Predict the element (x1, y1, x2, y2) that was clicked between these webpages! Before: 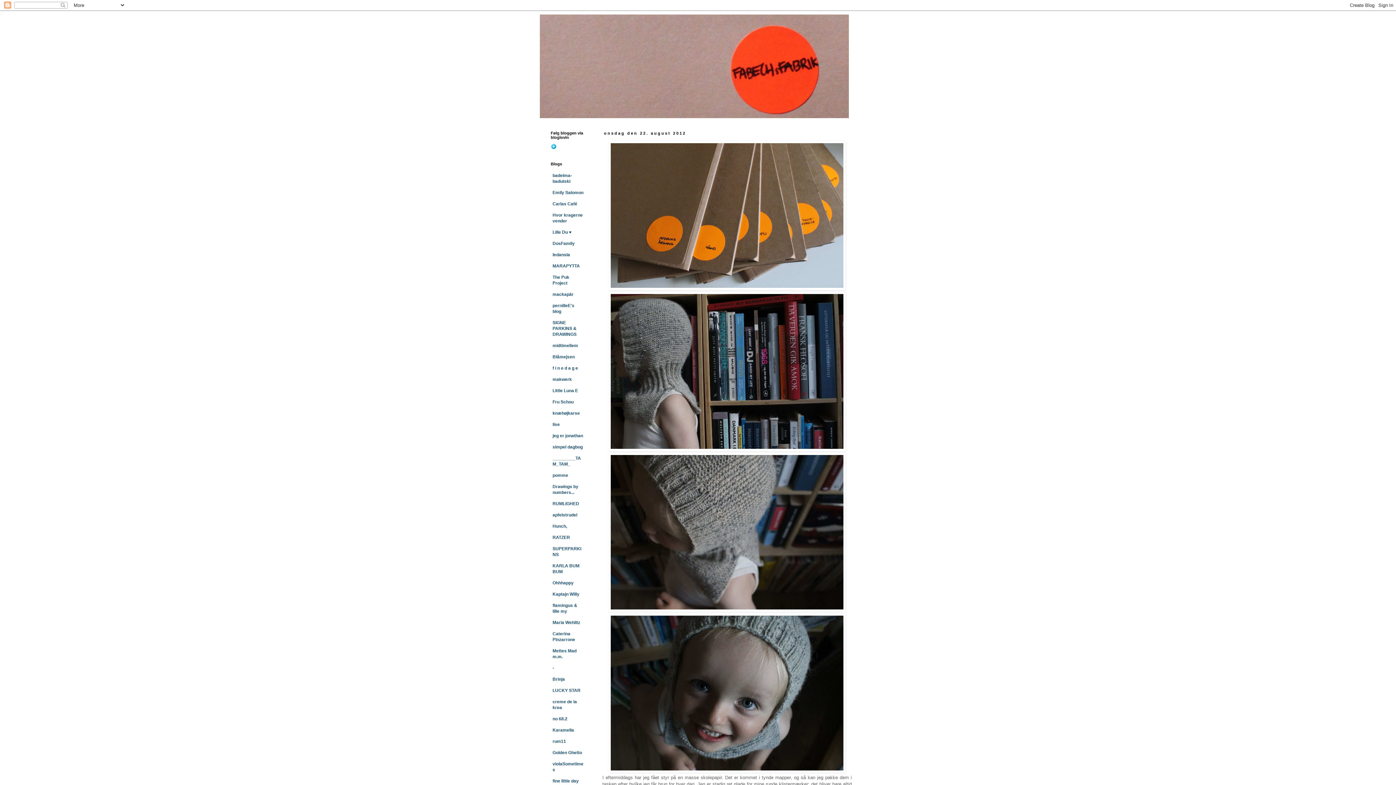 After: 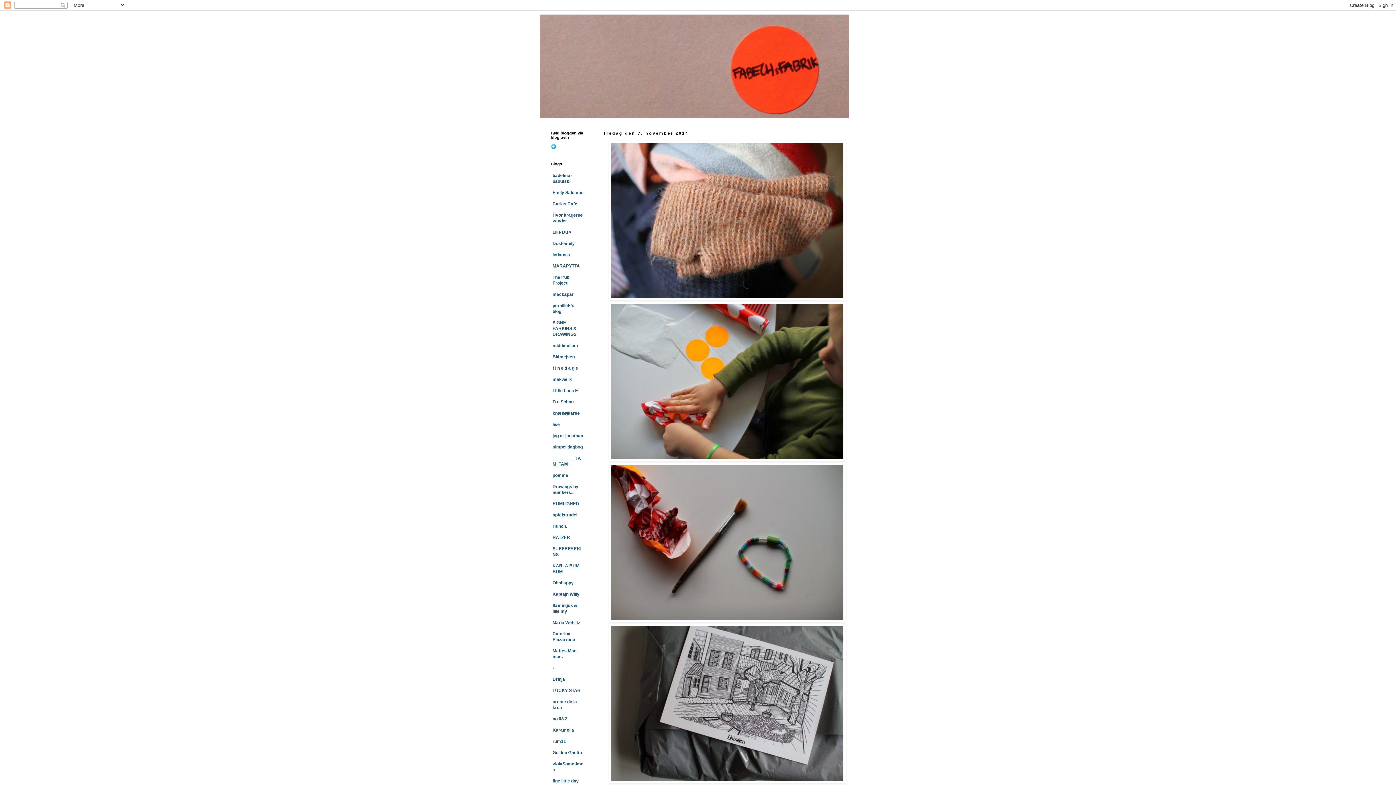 Action: bbox: (540, 14, 856, 118)